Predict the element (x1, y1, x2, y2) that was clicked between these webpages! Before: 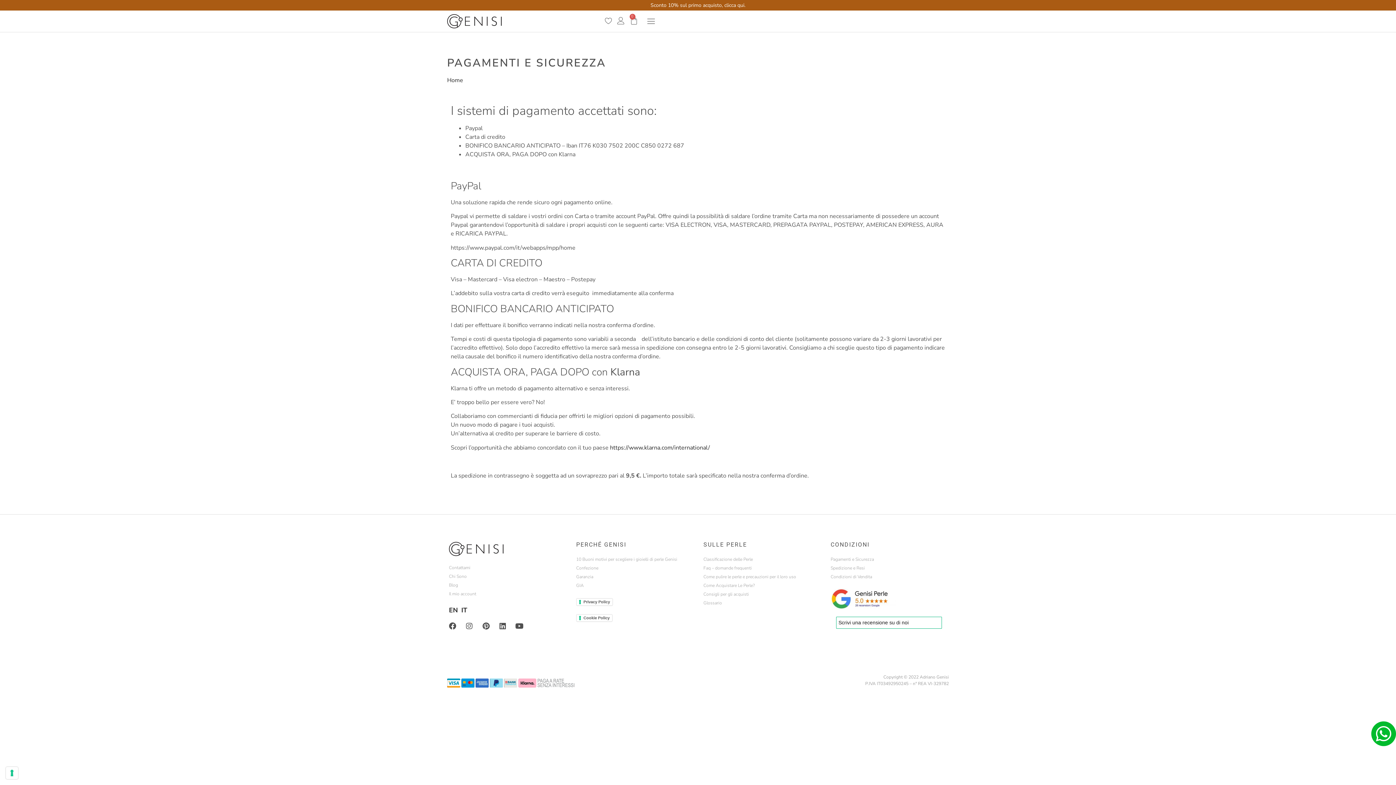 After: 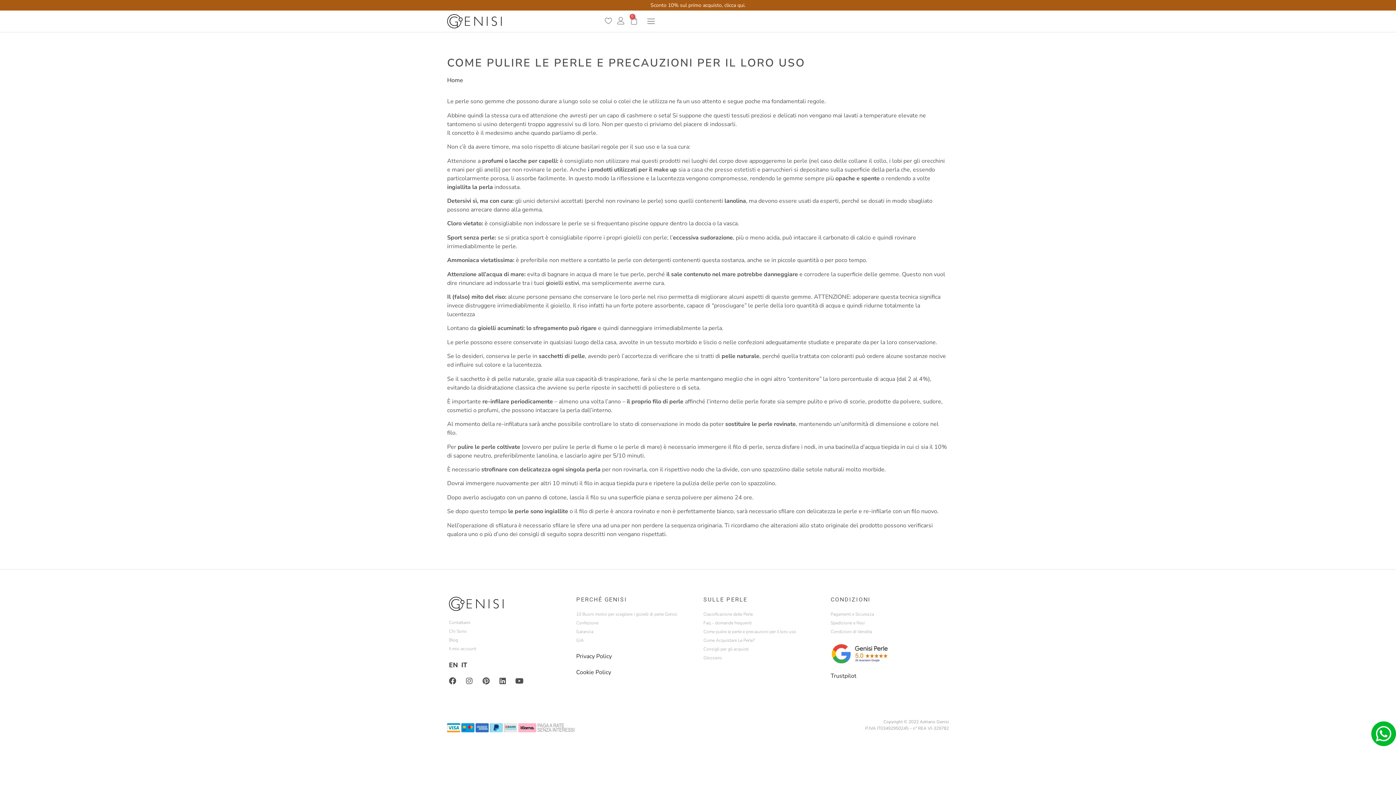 Action: label: Come pulire le perle e precauzioni per il loro uso bbox: (703, 572, 820, 581)